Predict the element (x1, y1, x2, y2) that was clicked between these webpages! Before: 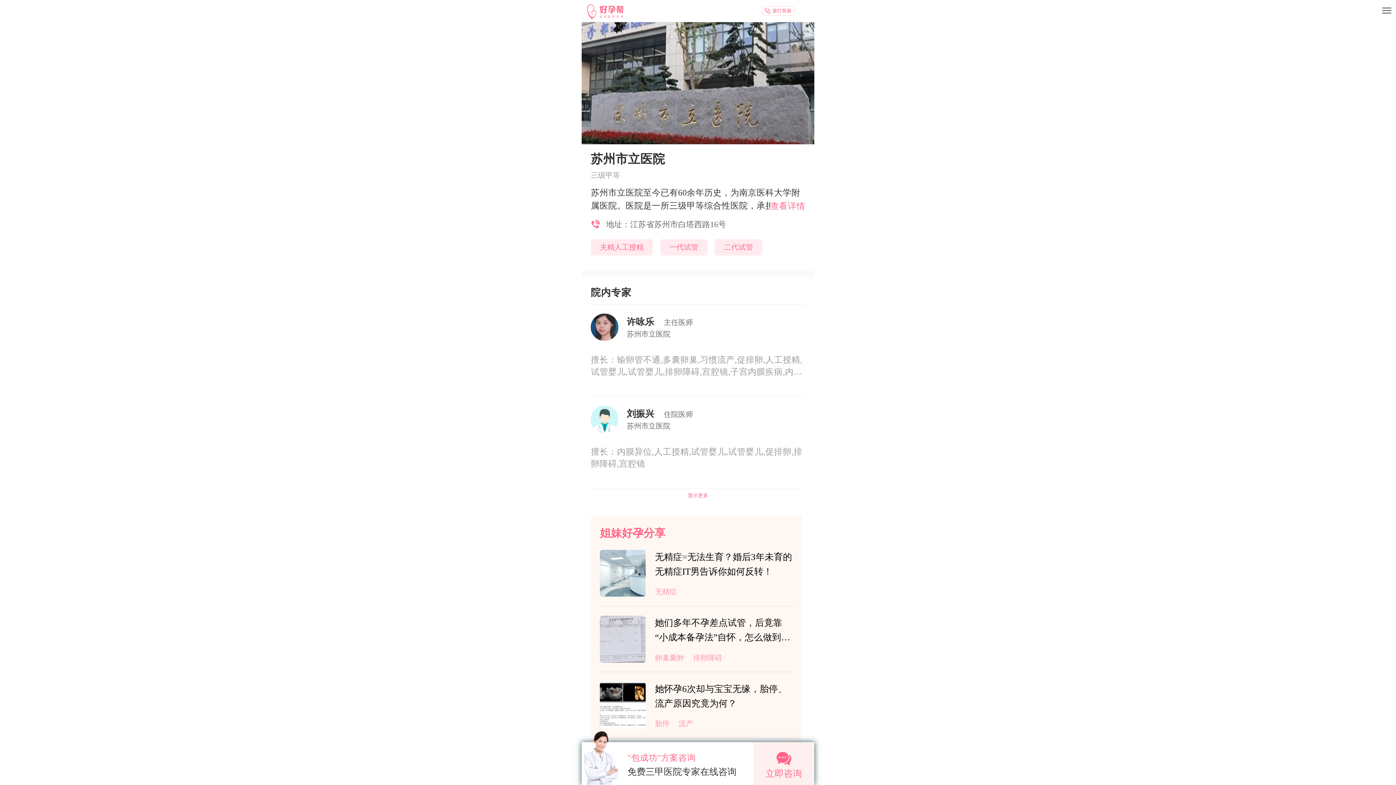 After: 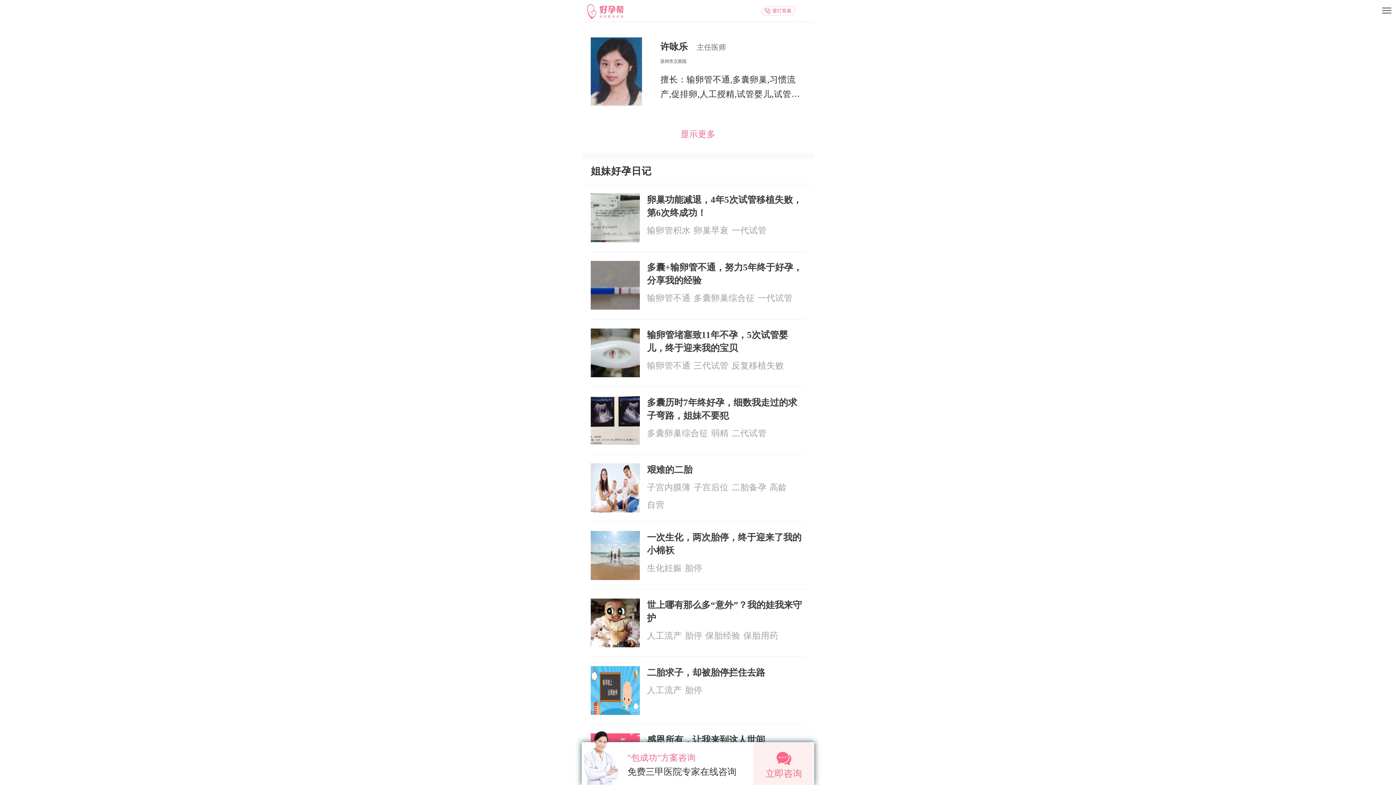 Action: bbox: (627, 329, 805, 339) label: 苏州市立医院